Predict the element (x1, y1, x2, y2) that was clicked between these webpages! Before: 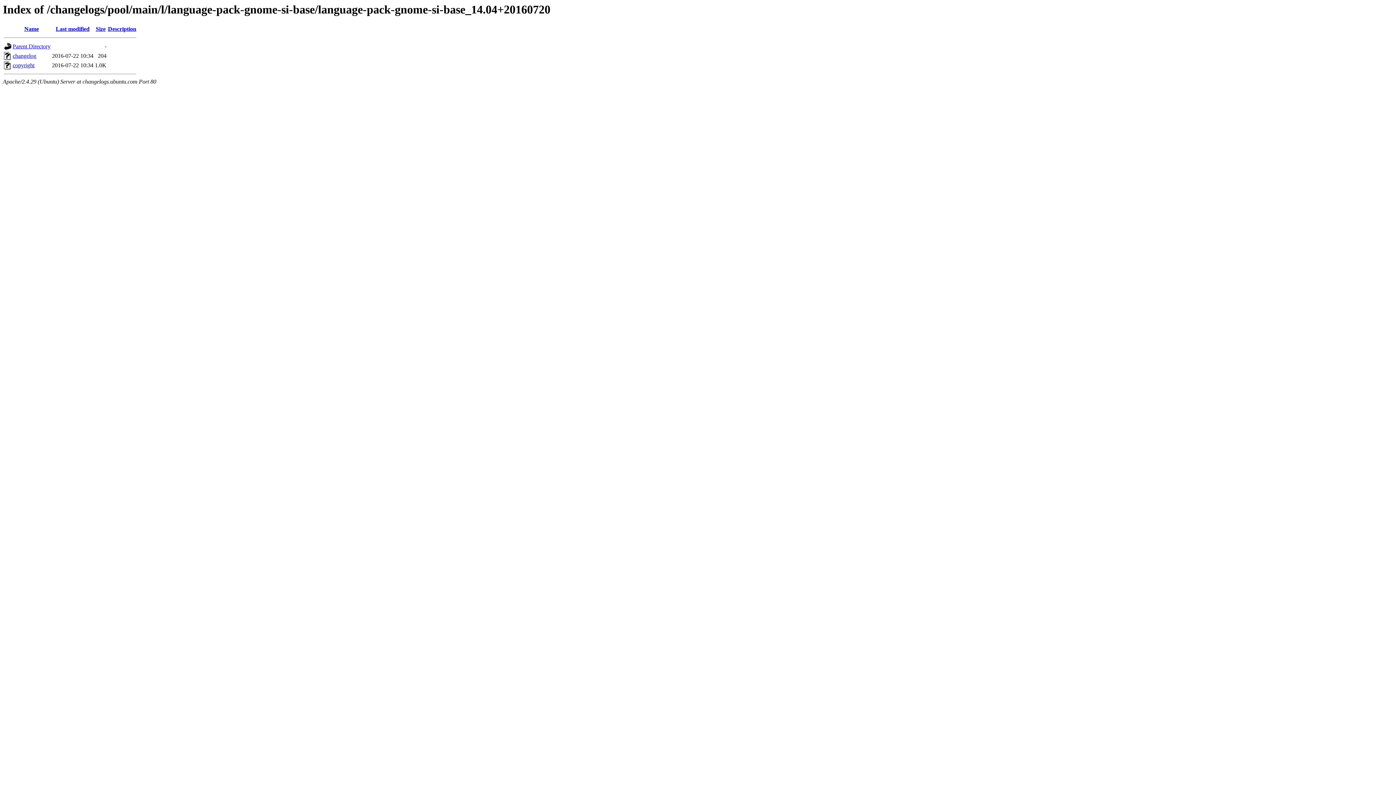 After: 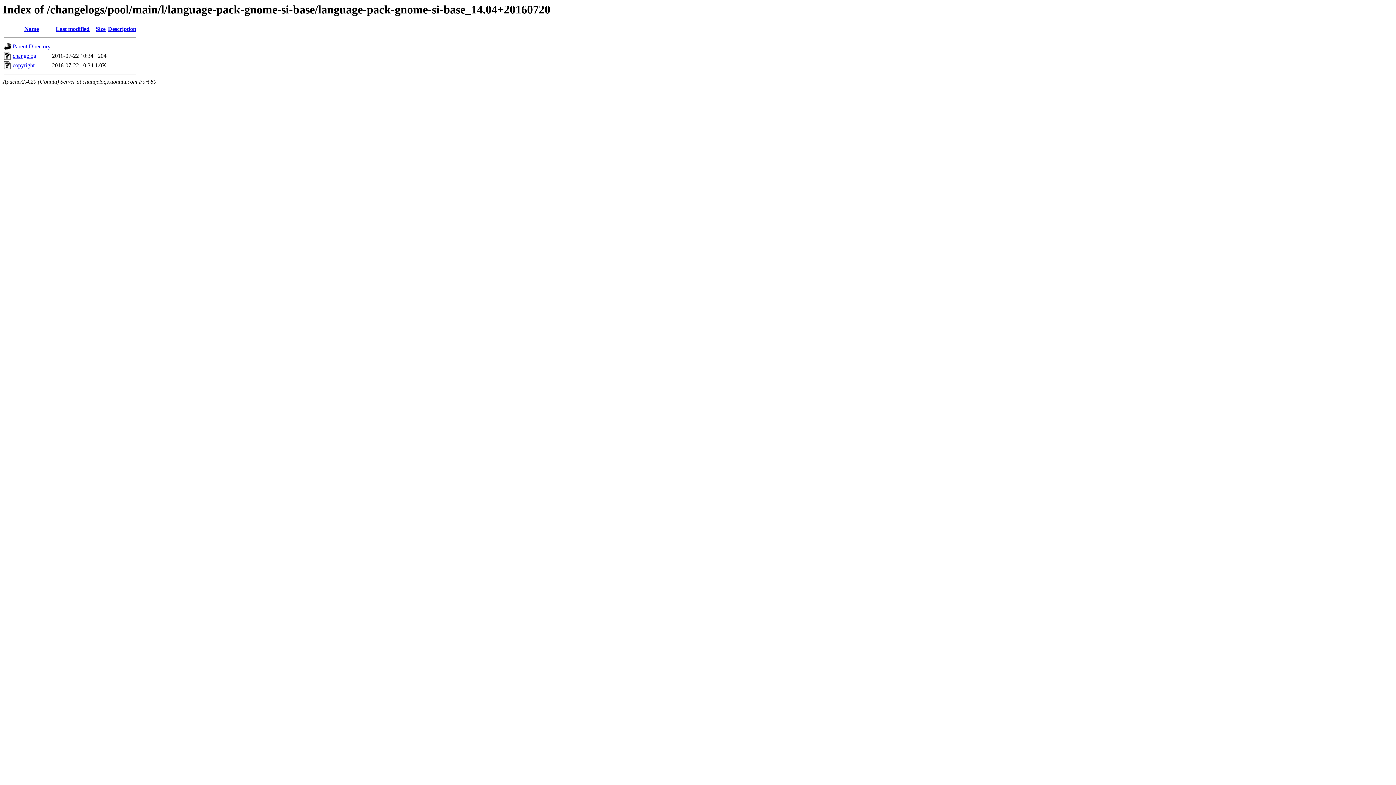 Action: bbox: (95, 25, 105, 32) label: Size